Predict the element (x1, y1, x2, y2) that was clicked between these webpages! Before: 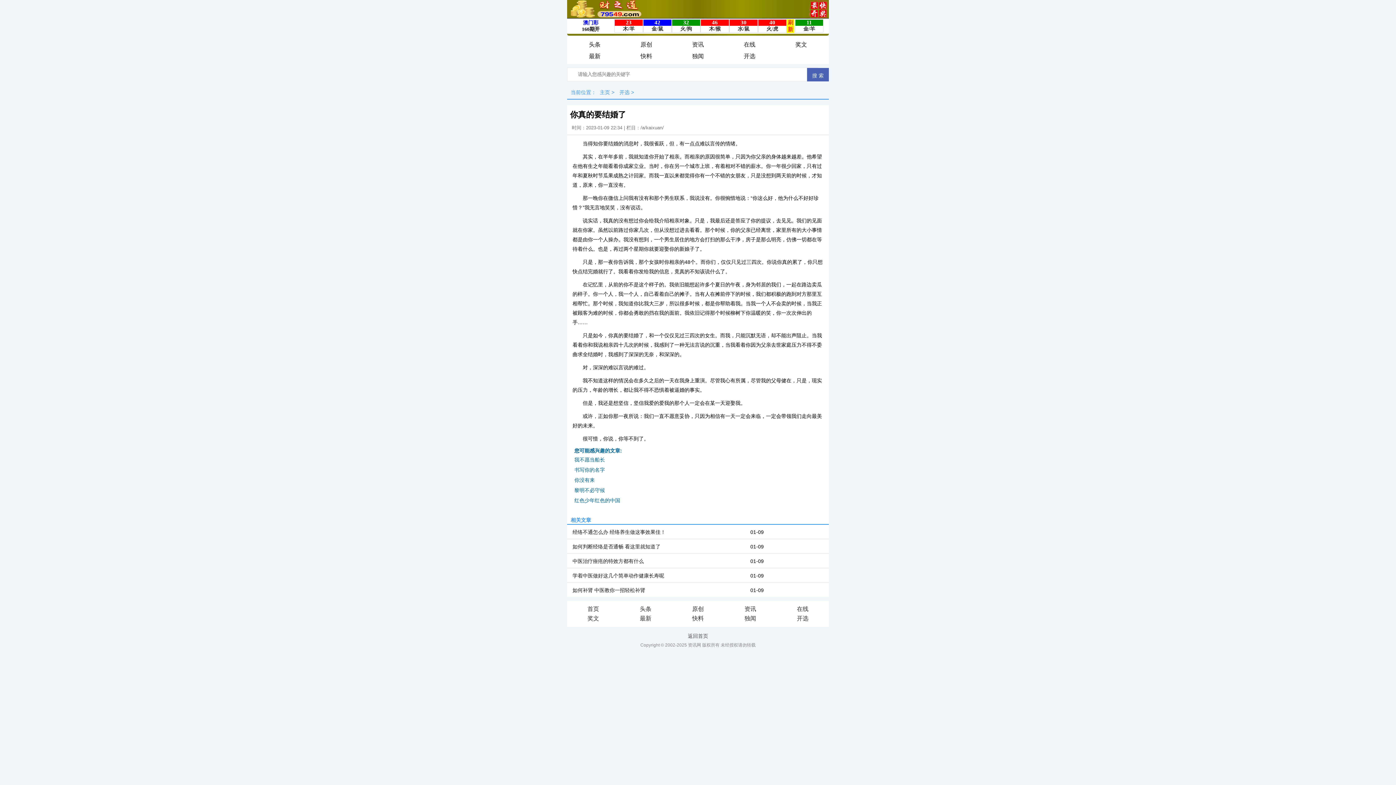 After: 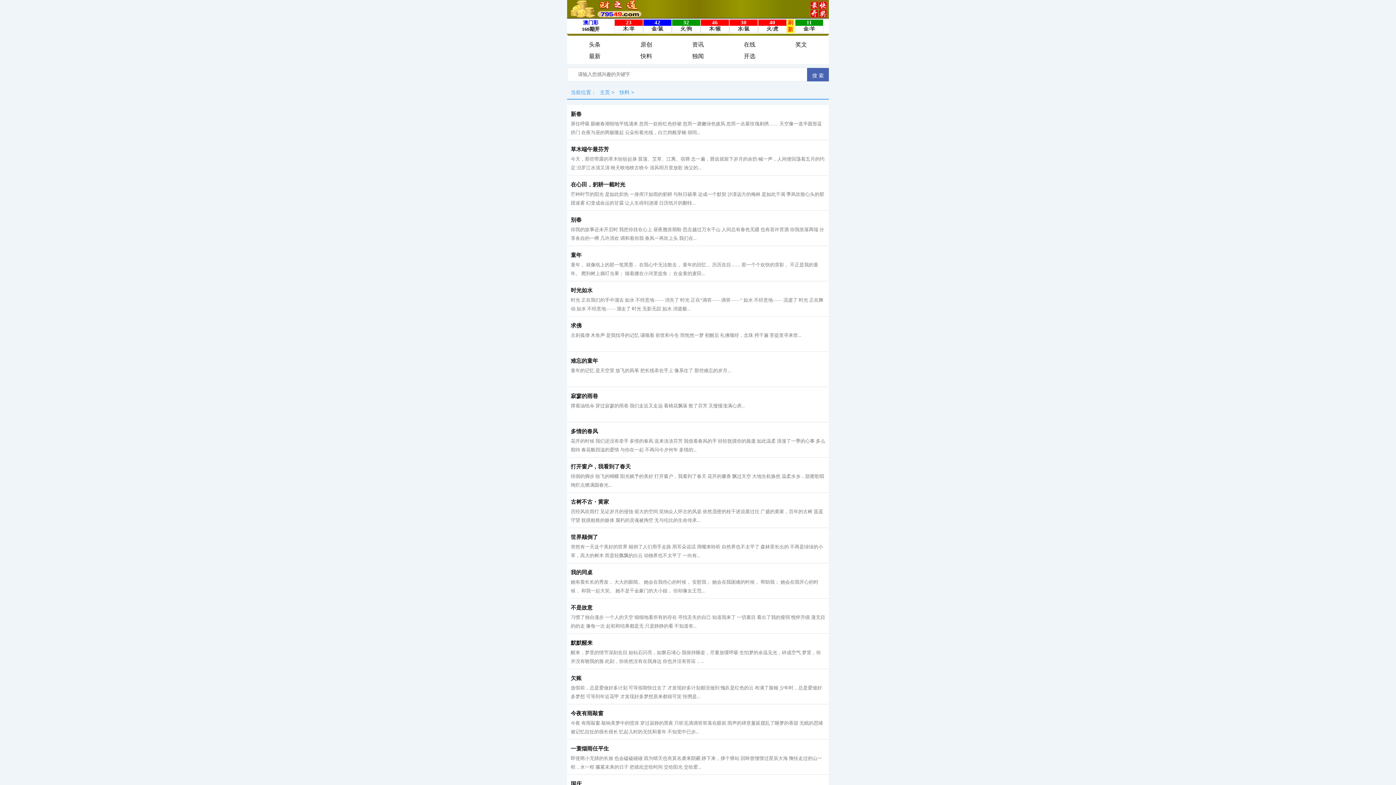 Action: bbox: (692, 615, 704, 621) label: 快料